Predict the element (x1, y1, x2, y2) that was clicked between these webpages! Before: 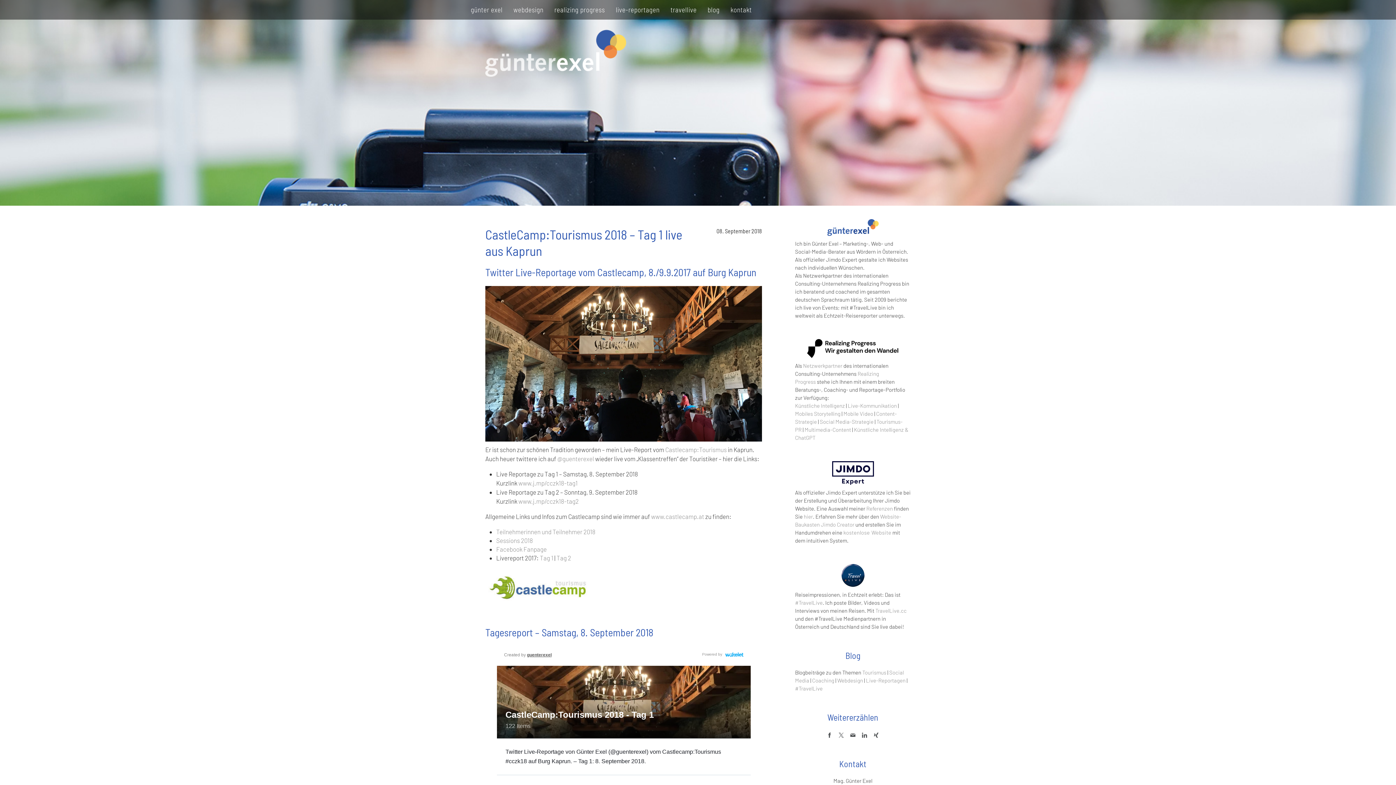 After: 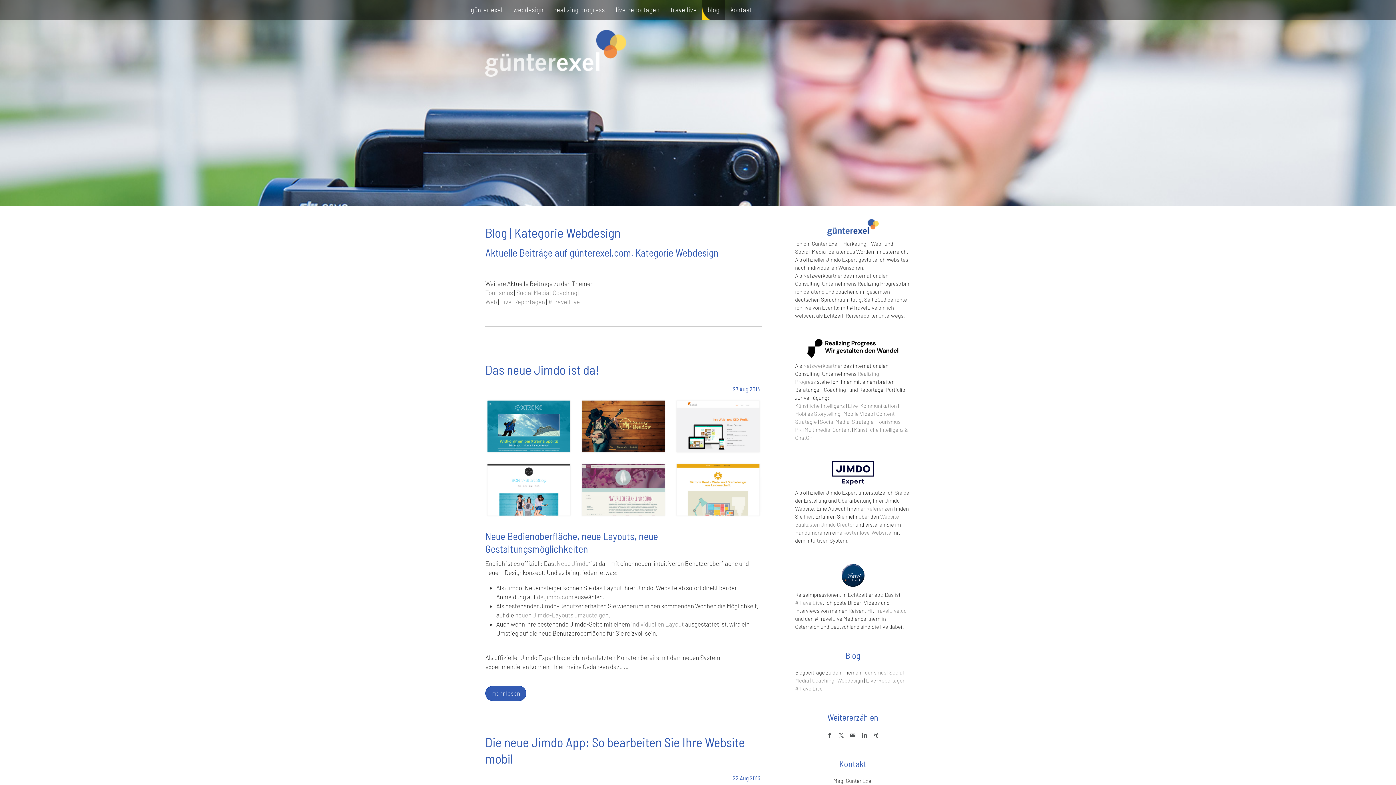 Action: label: Webdesign bbox: (837, 677, 863, 684)